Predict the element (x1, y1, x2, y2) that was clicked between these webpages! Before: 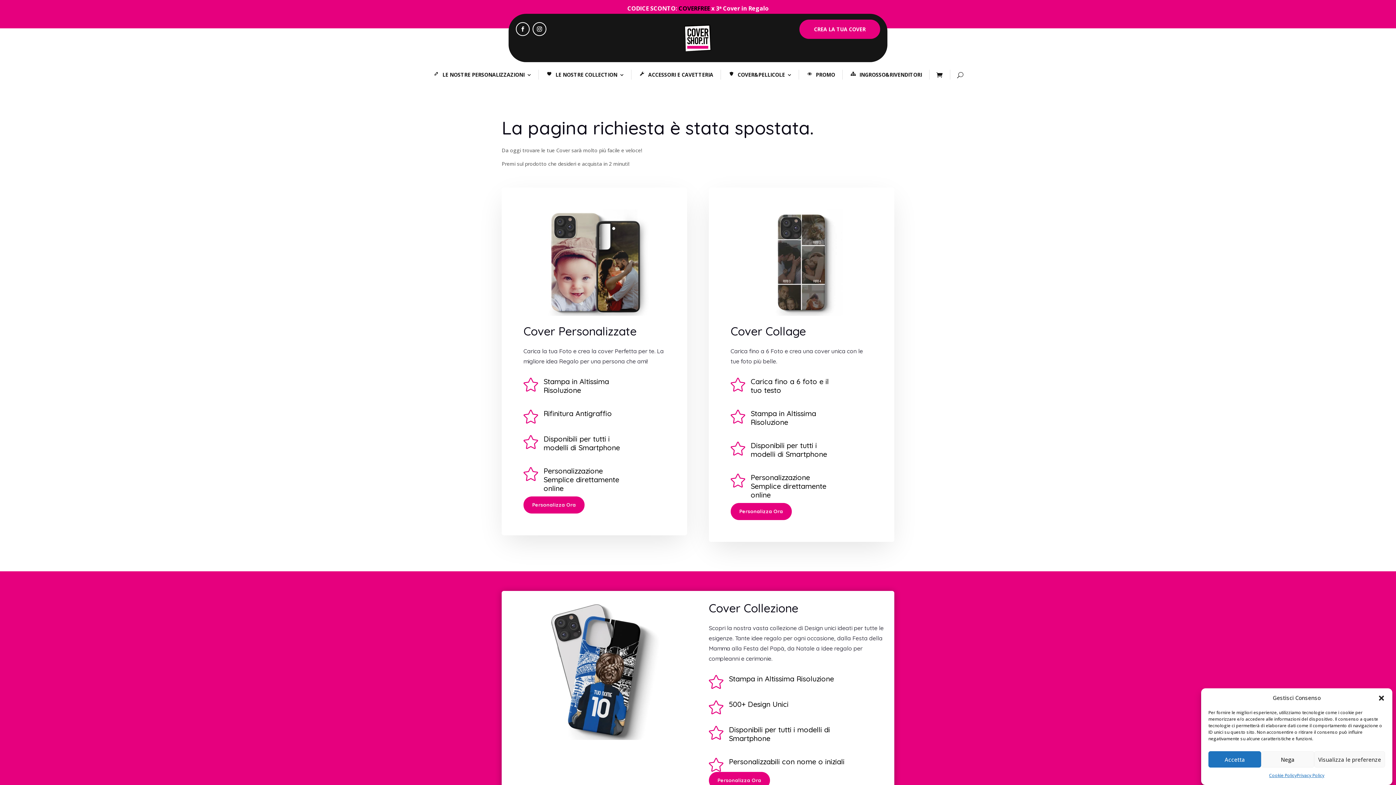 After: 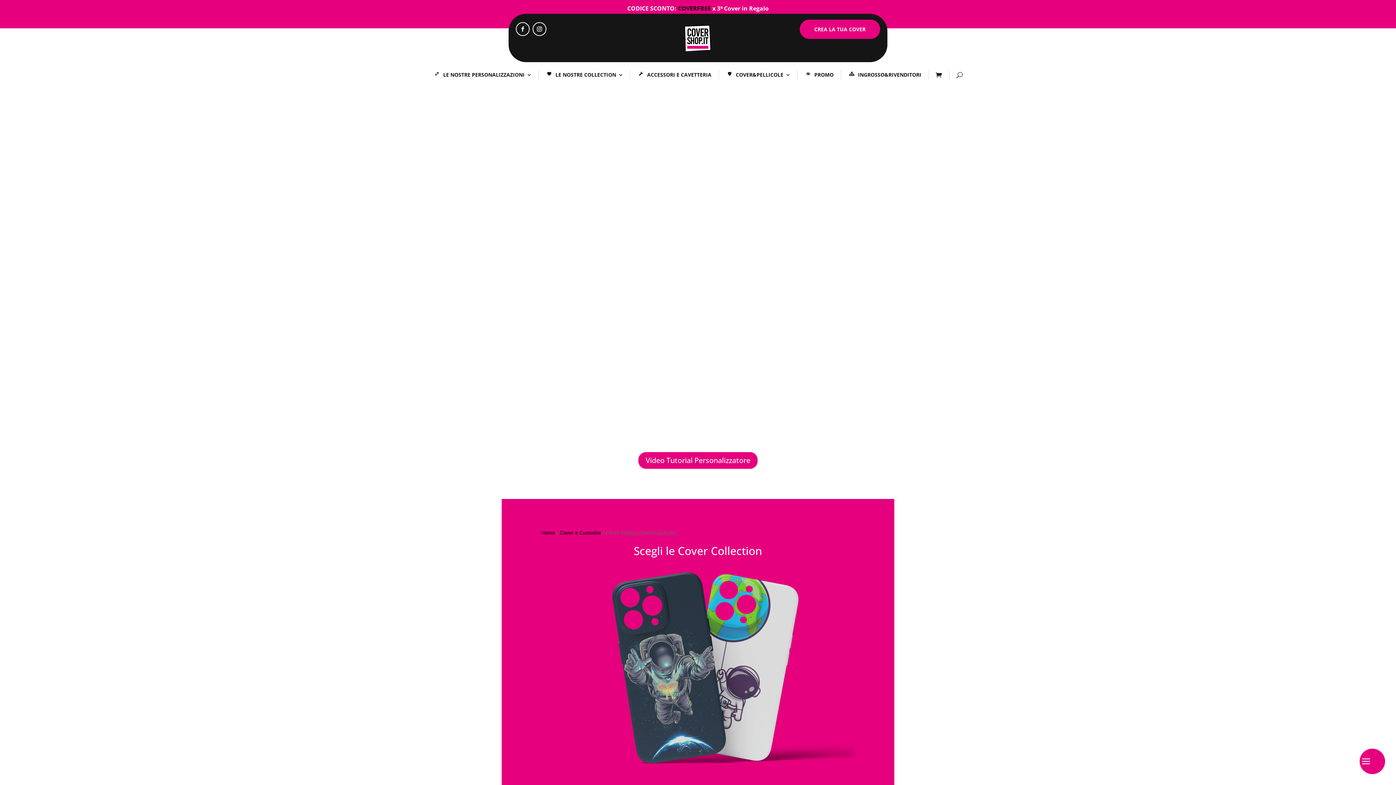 Action: bbox: (730, 503, 791, 520) label: Personalizza Ora